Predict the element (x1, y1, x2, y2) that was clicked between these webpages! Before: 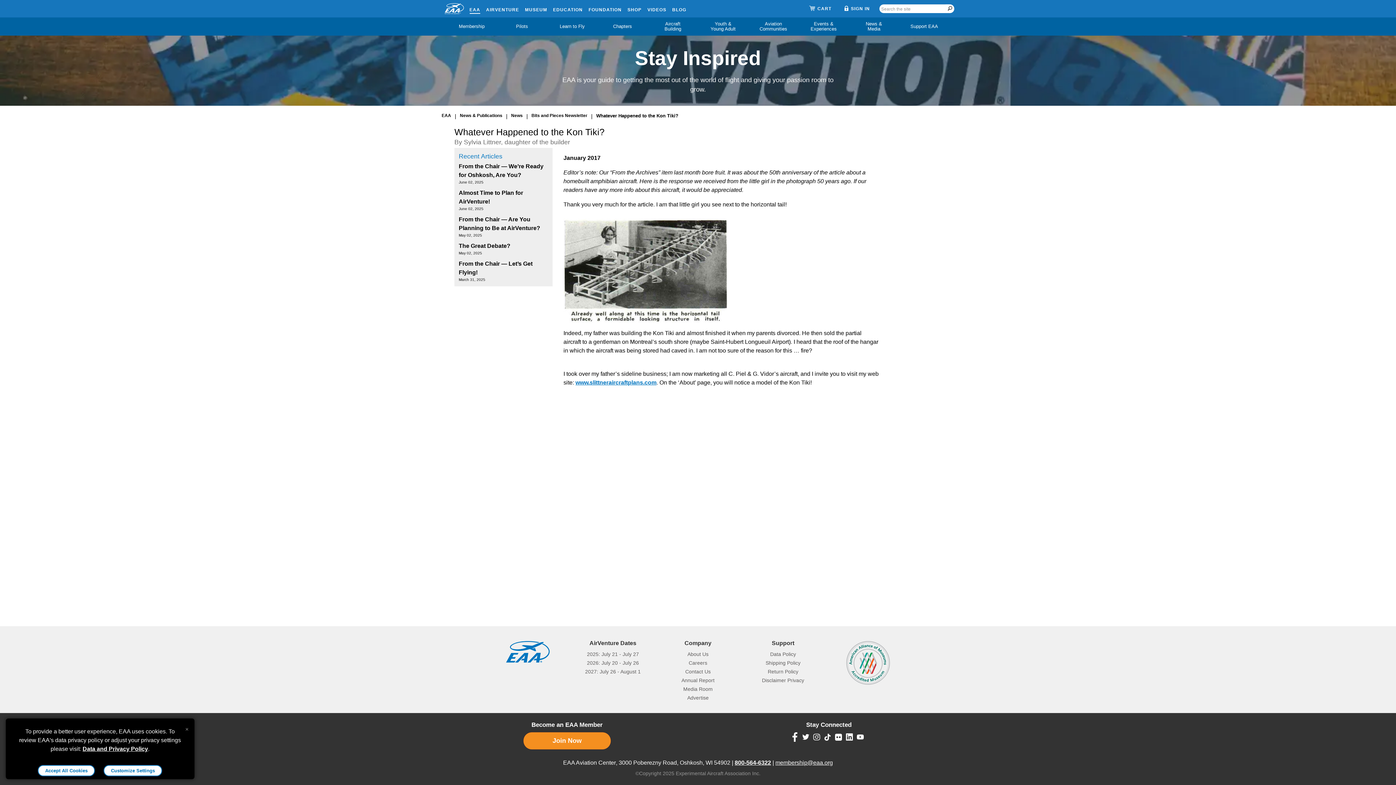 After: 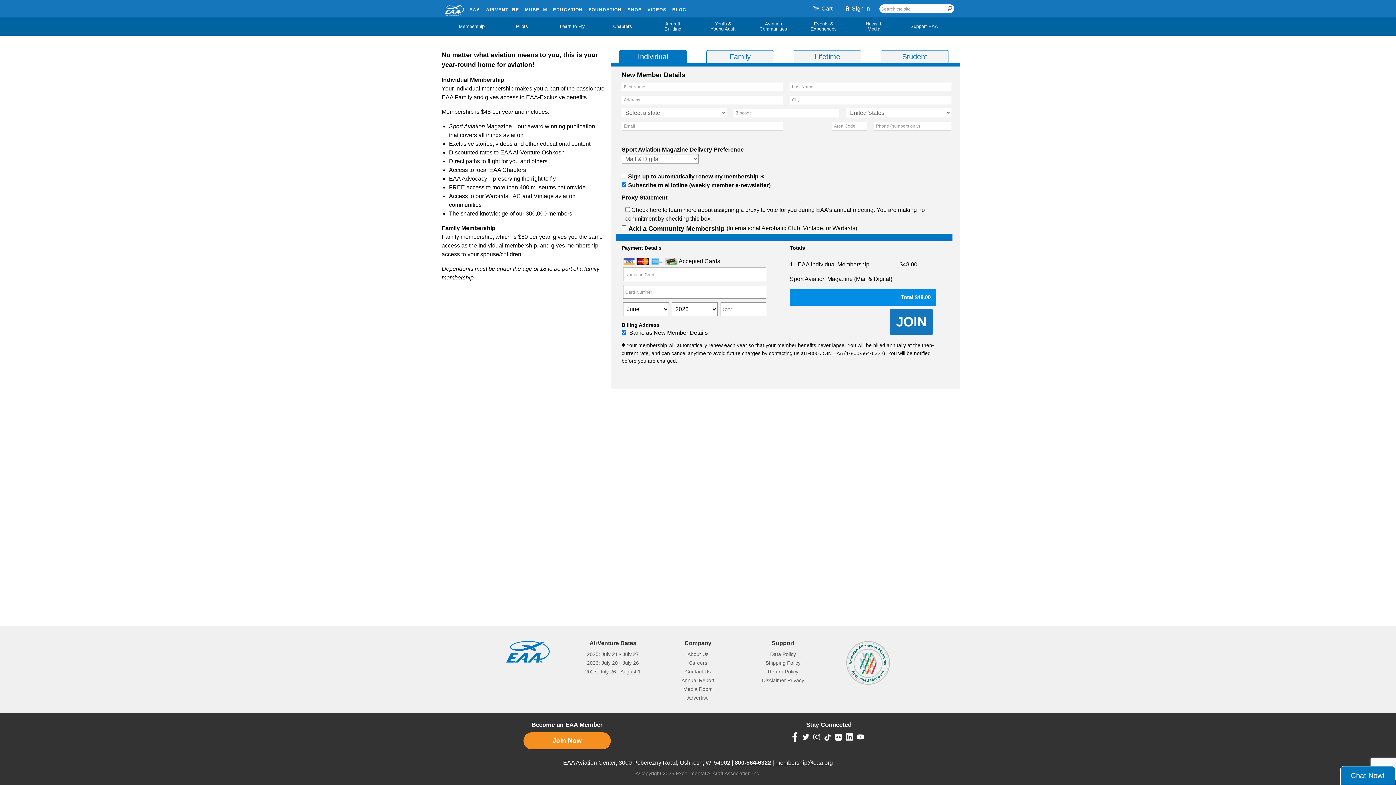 Action: bbox: (523, 738, 610, 744)